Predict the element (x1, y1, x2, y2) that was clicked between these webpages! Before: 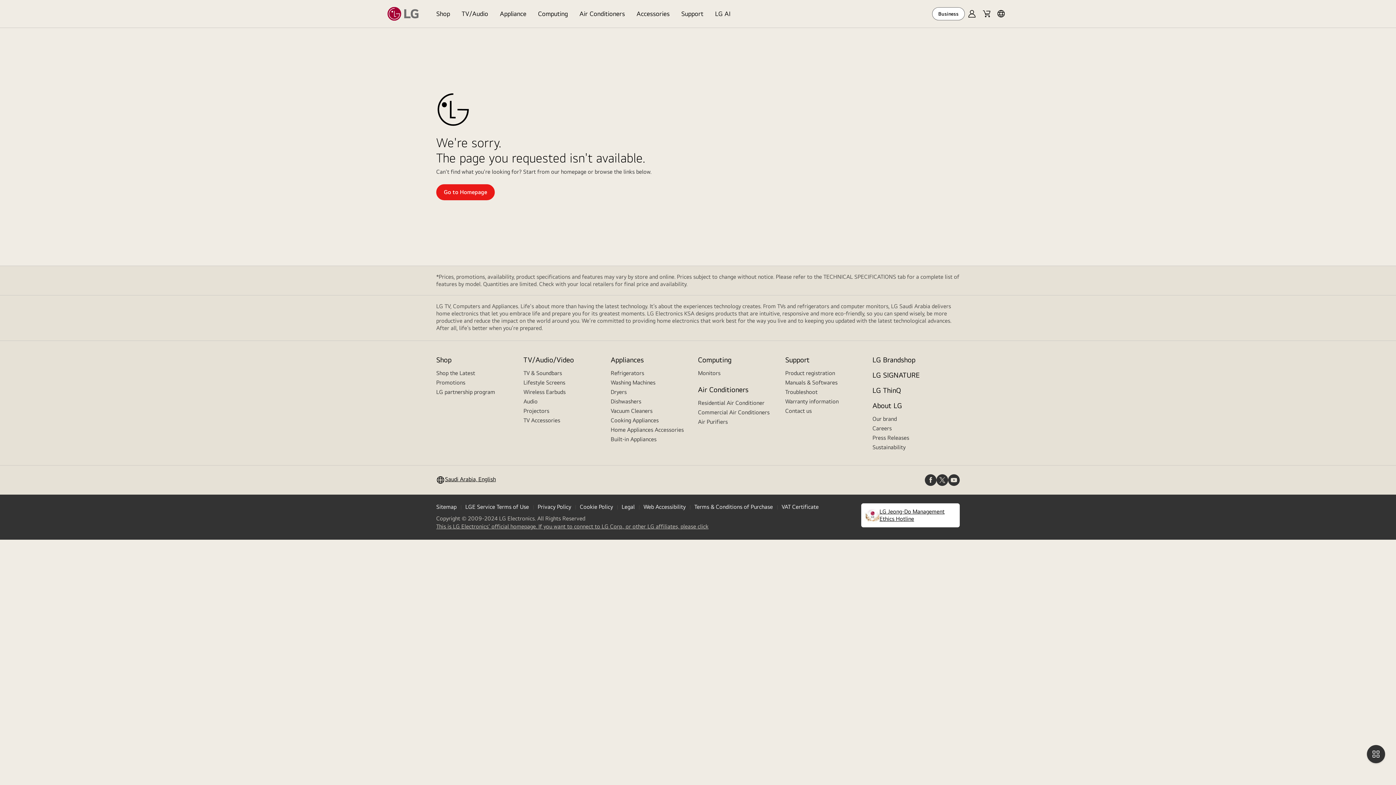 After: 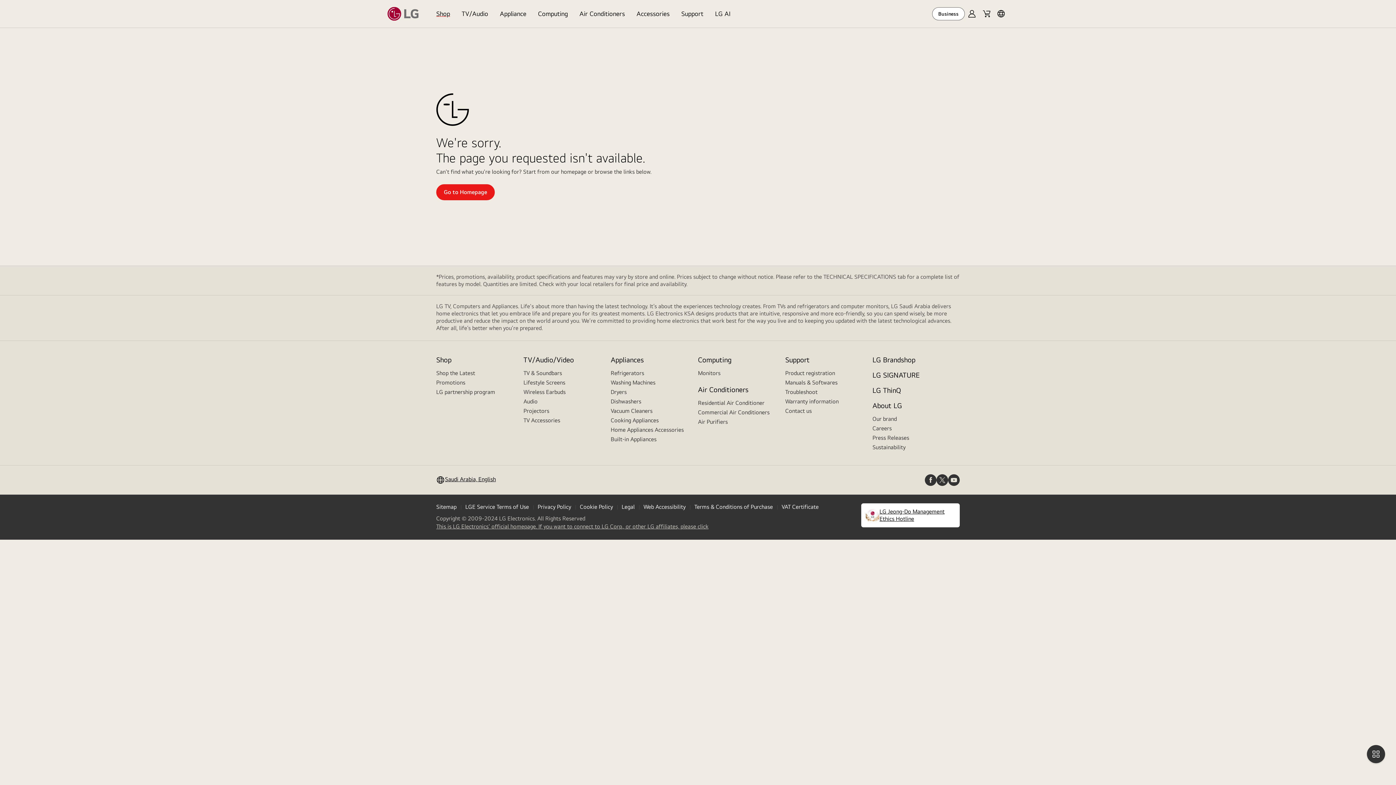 Action: bbox: (436, 0, 456, 27) label: Shop